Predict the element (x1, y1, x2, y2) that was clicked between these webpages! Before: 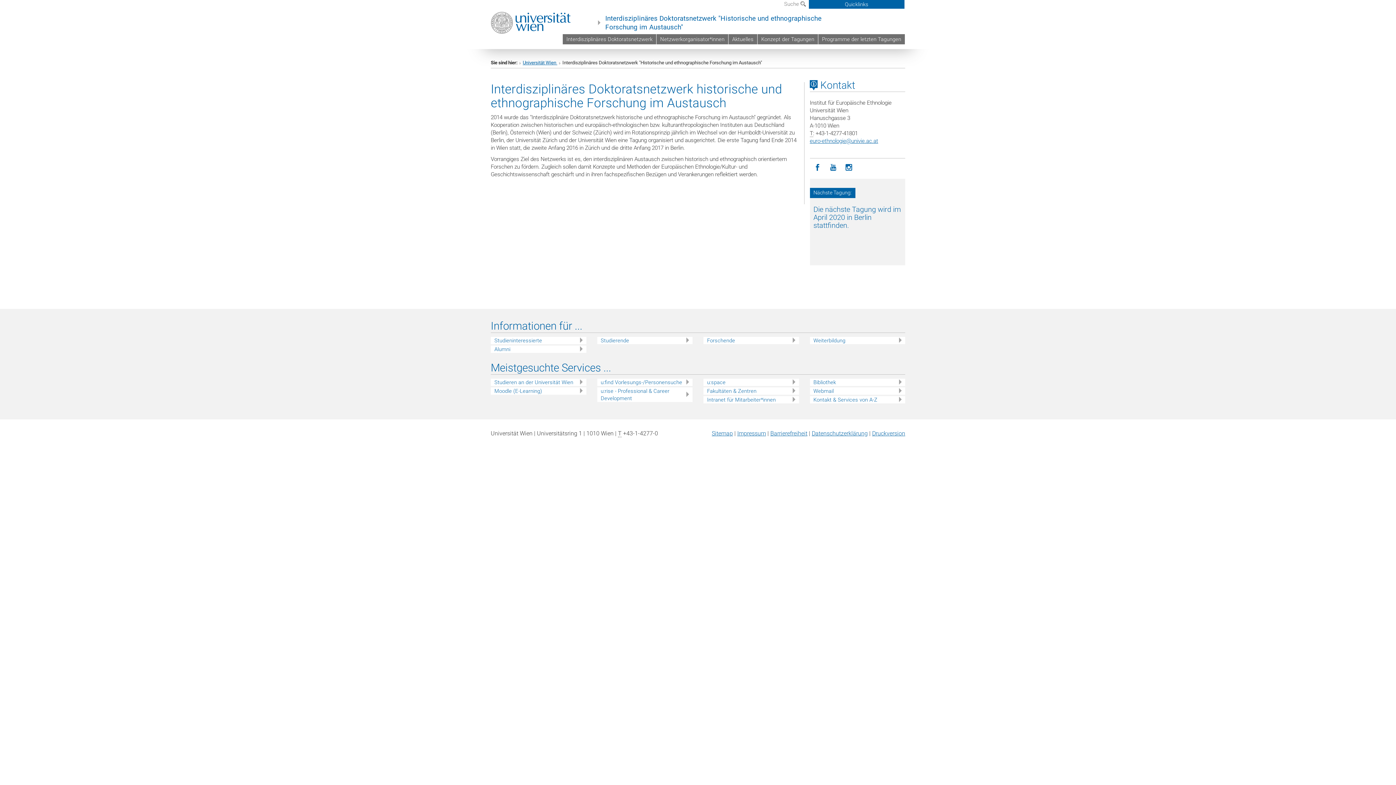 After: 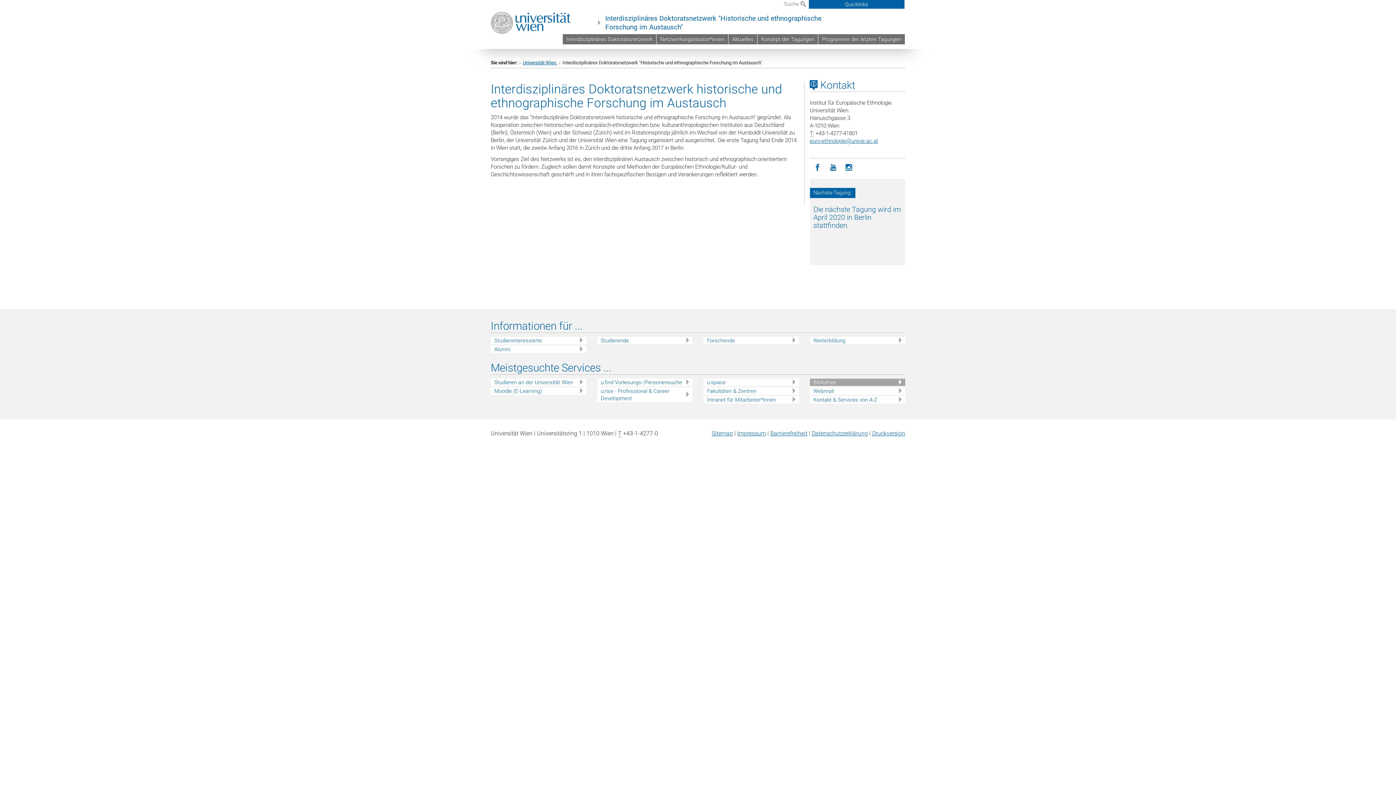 Action: label: Bibliothek bbox: (813, 378, 905, 386)